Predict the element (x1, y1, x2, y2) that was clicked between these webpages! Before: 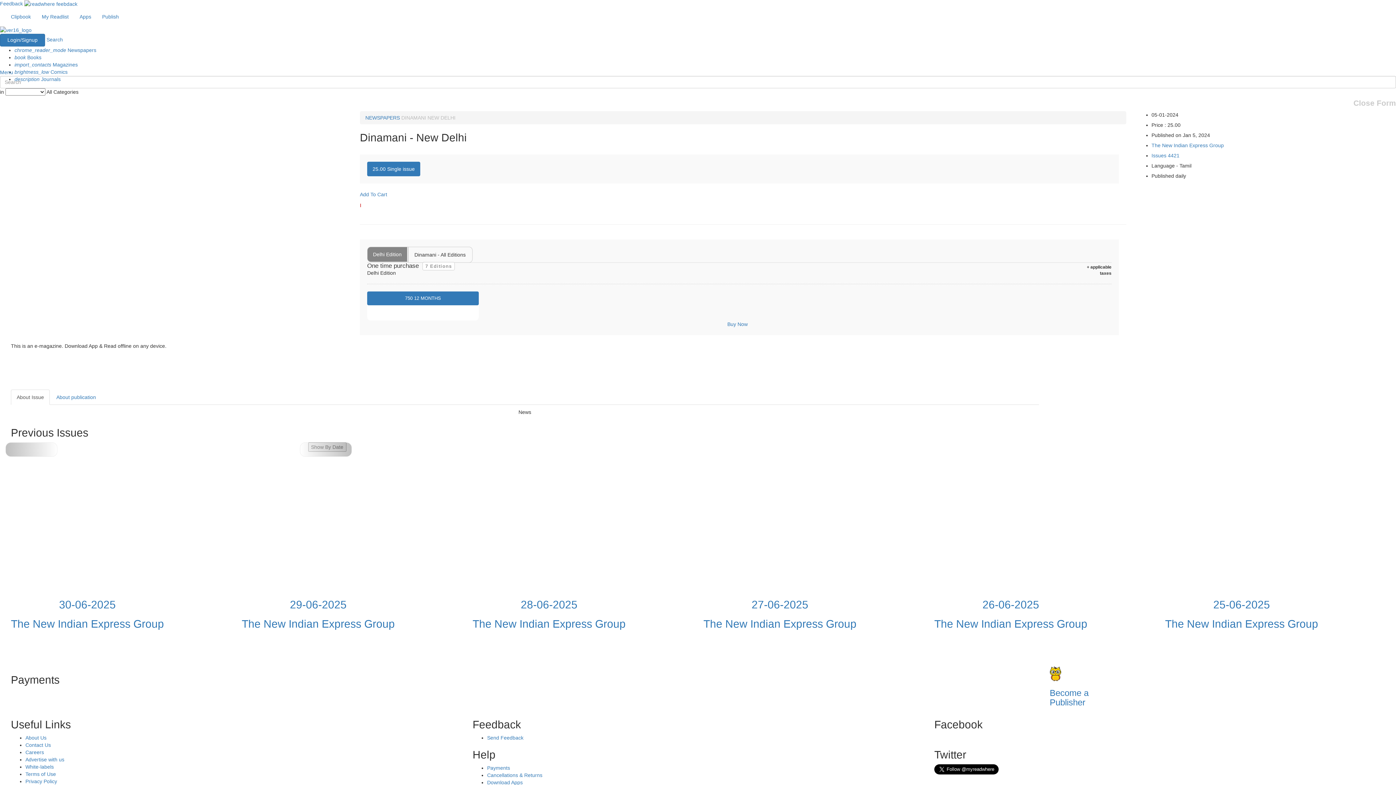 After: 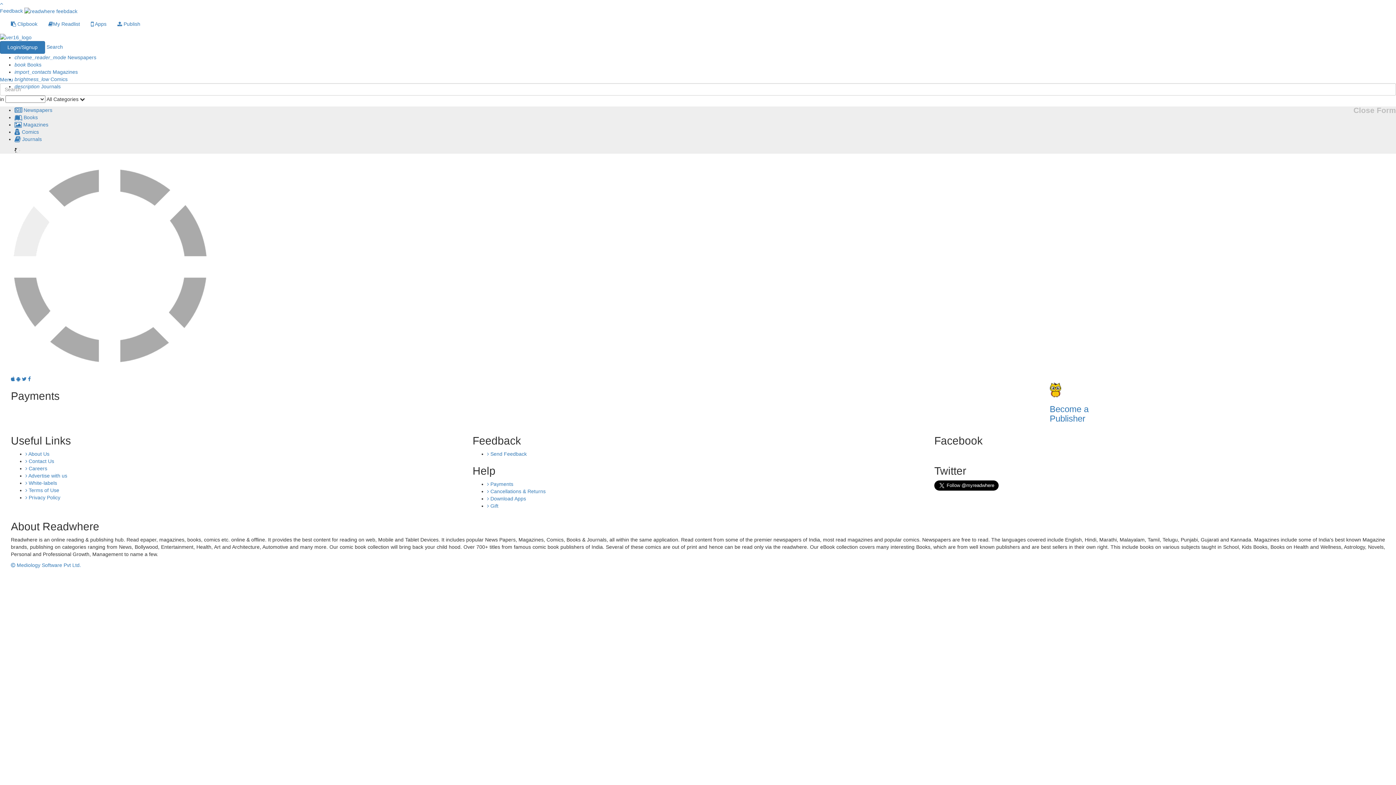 Action: bbox: (5, 7, 36, 25) label: Clipbook